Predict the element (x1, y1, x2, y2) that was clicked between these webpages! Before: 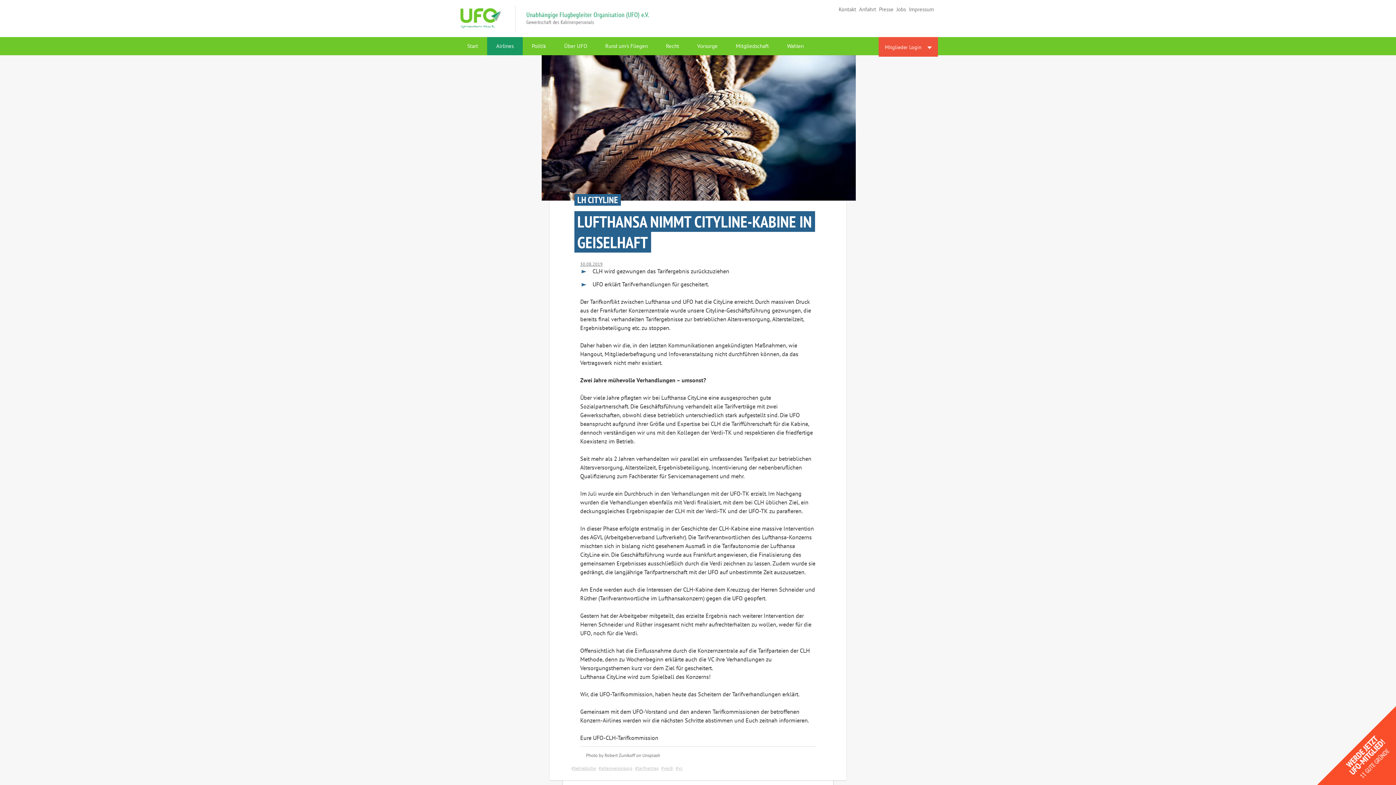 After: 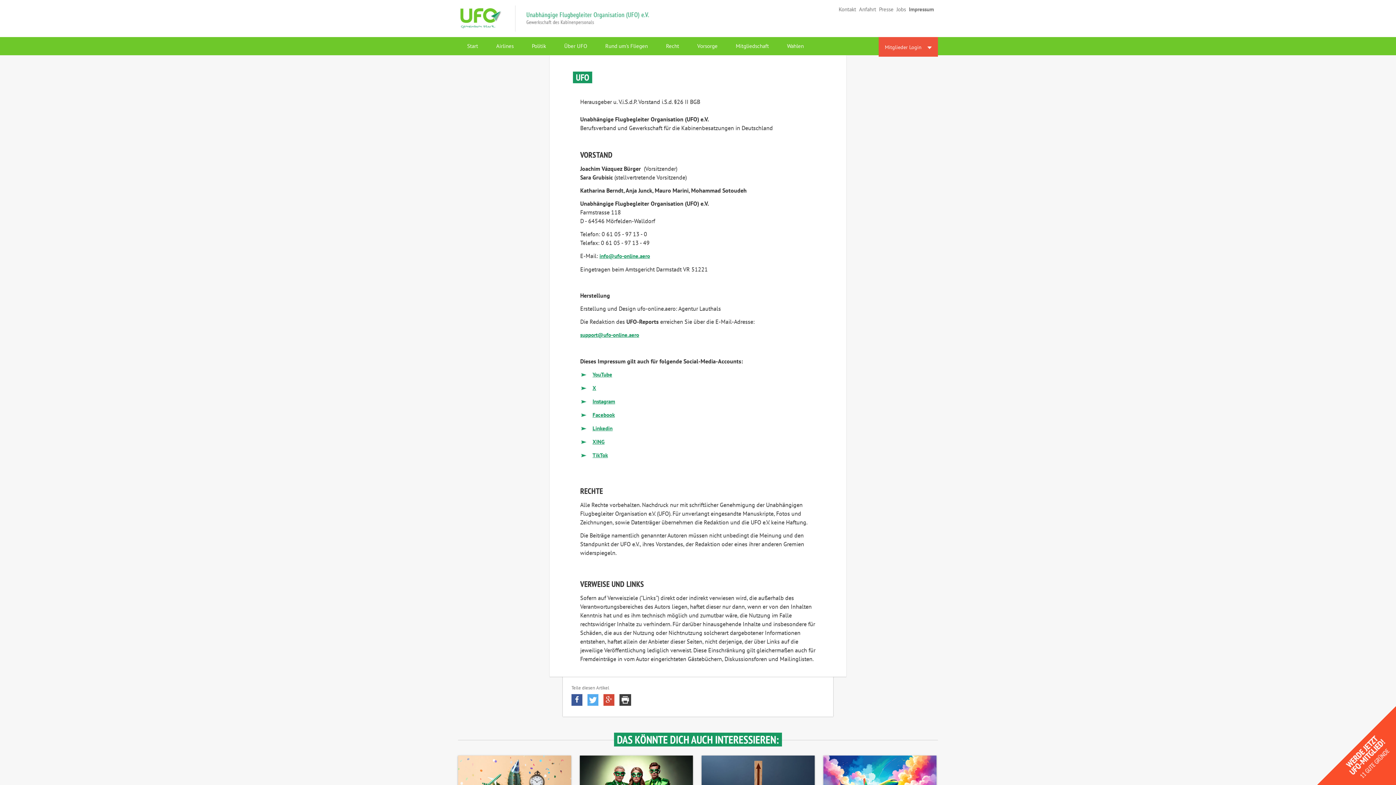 Action: bbox: (909, 5, 934, 12) label: Impressum